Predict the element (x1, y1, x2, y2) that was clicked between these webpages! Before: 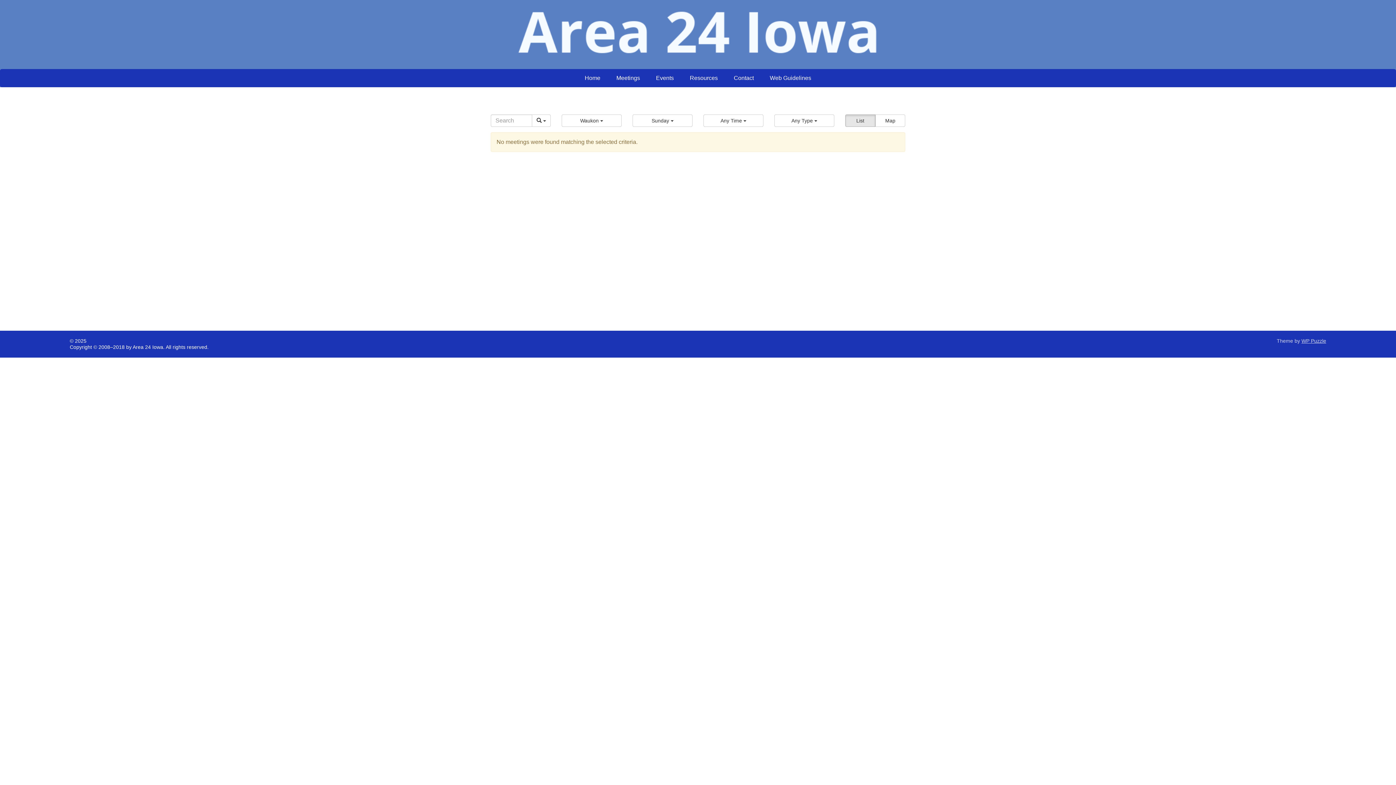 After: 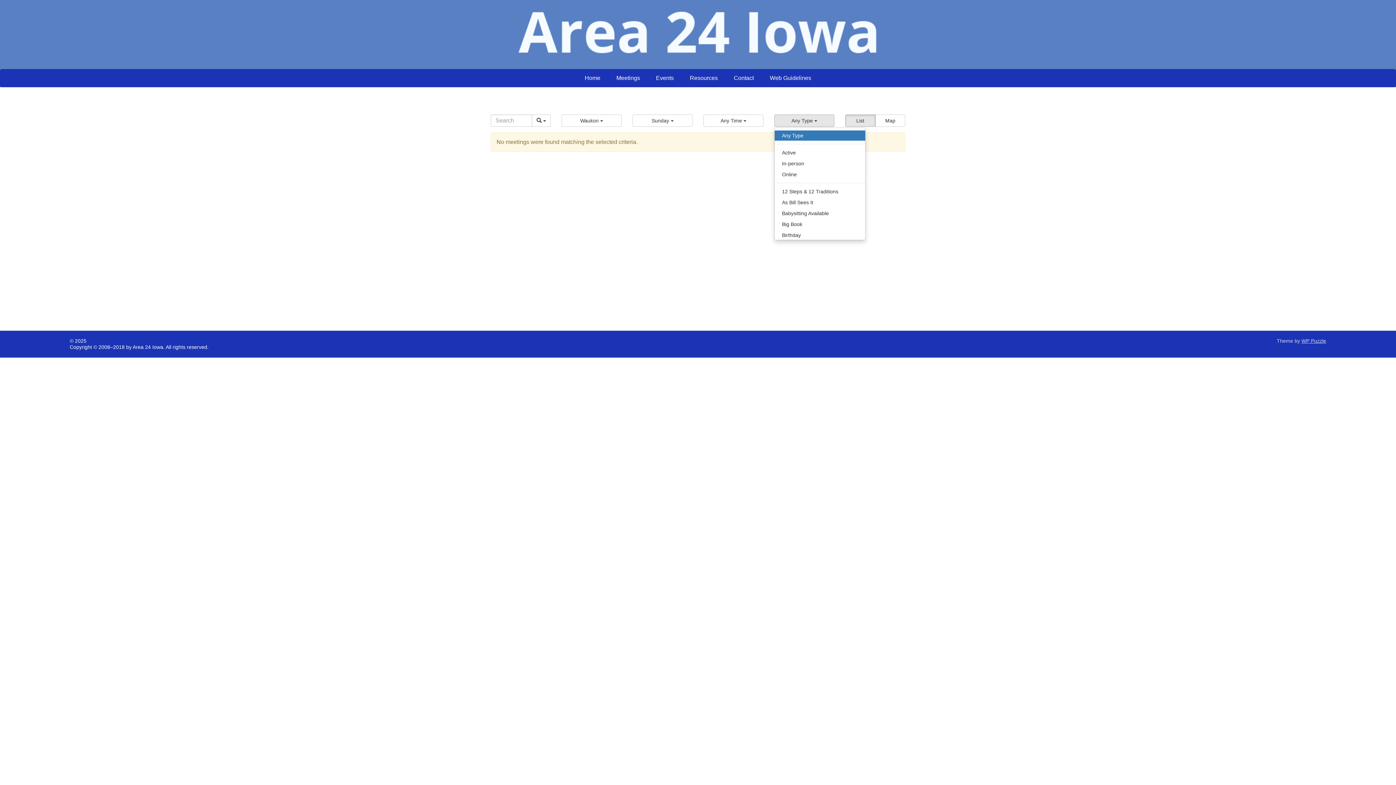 Action: bbox: (774, 114, 834, 126) label: Any Type 